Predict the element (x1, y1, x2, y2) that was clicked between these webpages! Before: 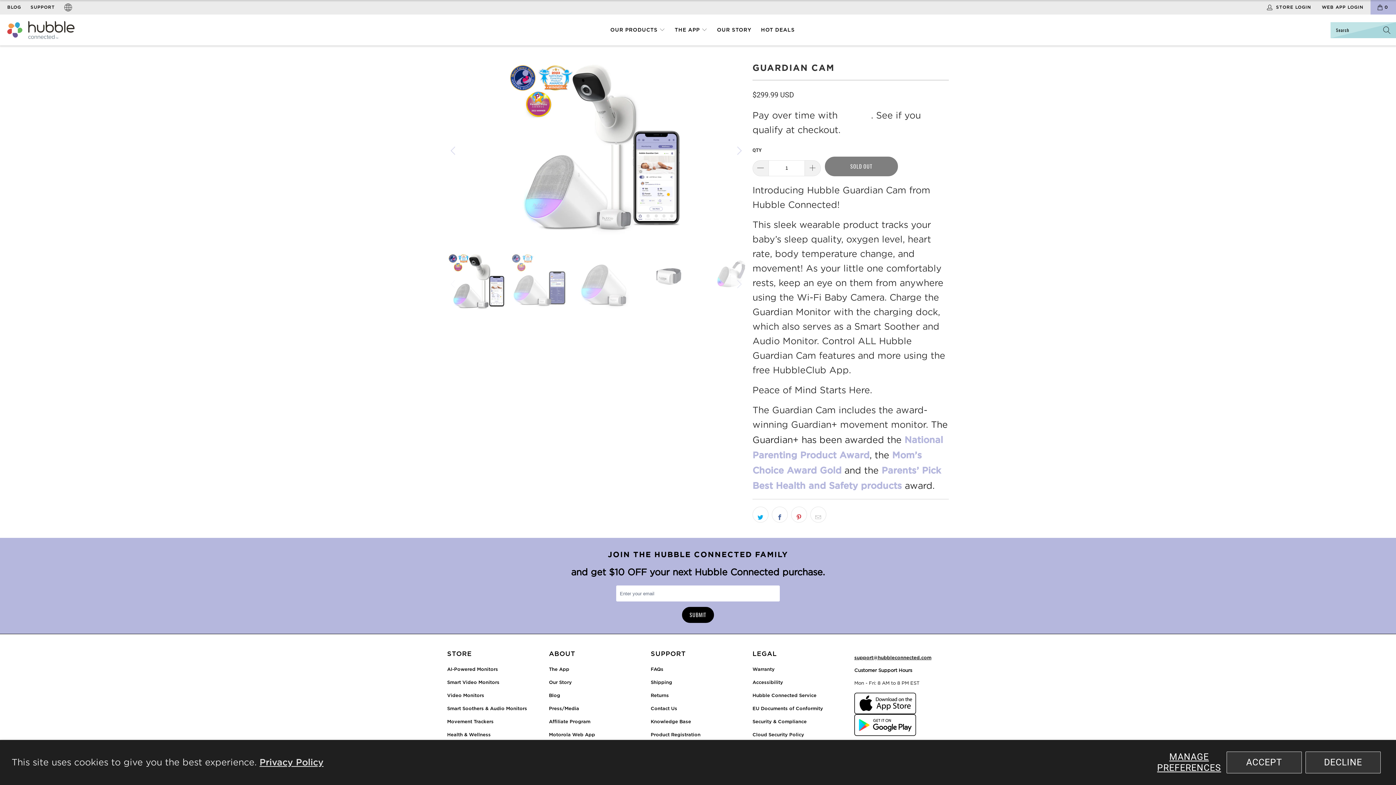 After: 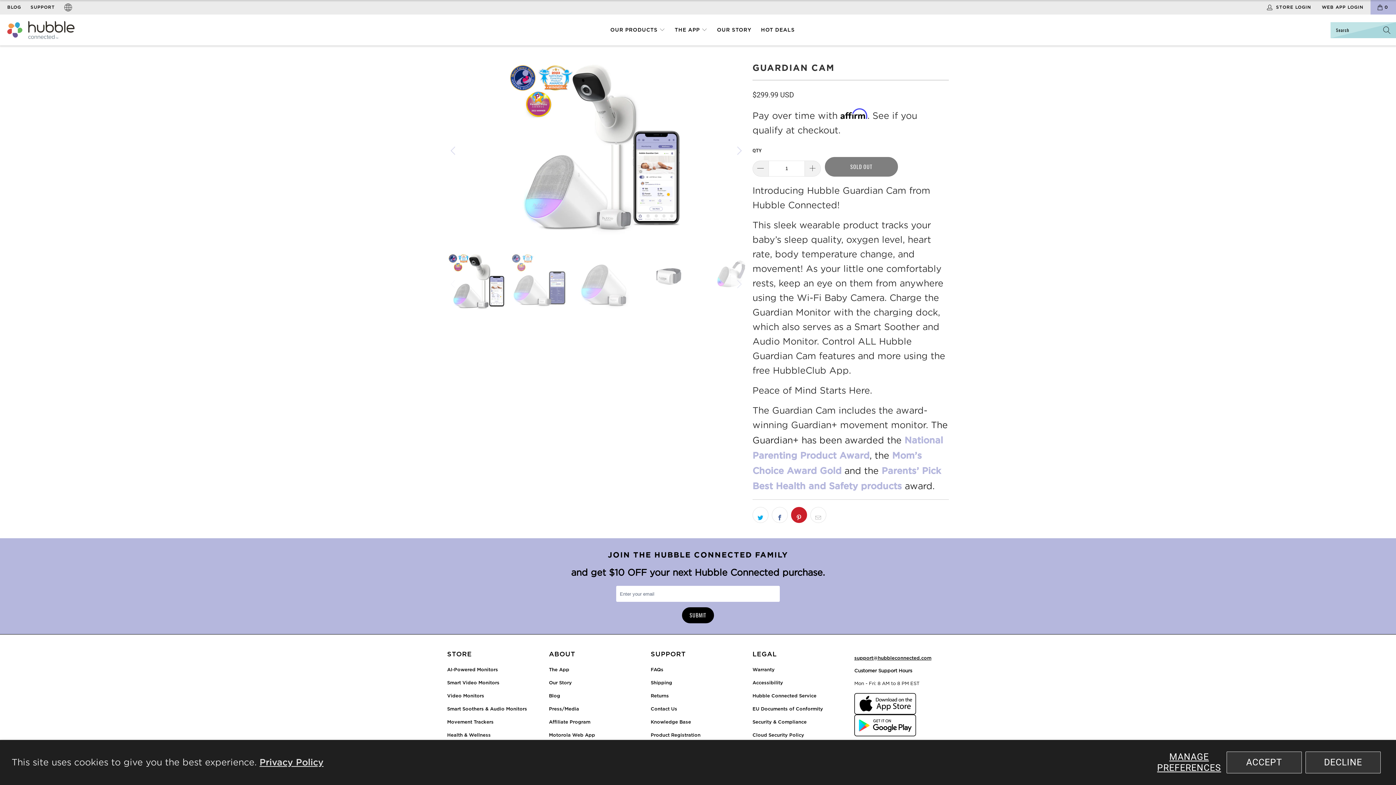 Action: bbox: (791, 474, 807, 490)